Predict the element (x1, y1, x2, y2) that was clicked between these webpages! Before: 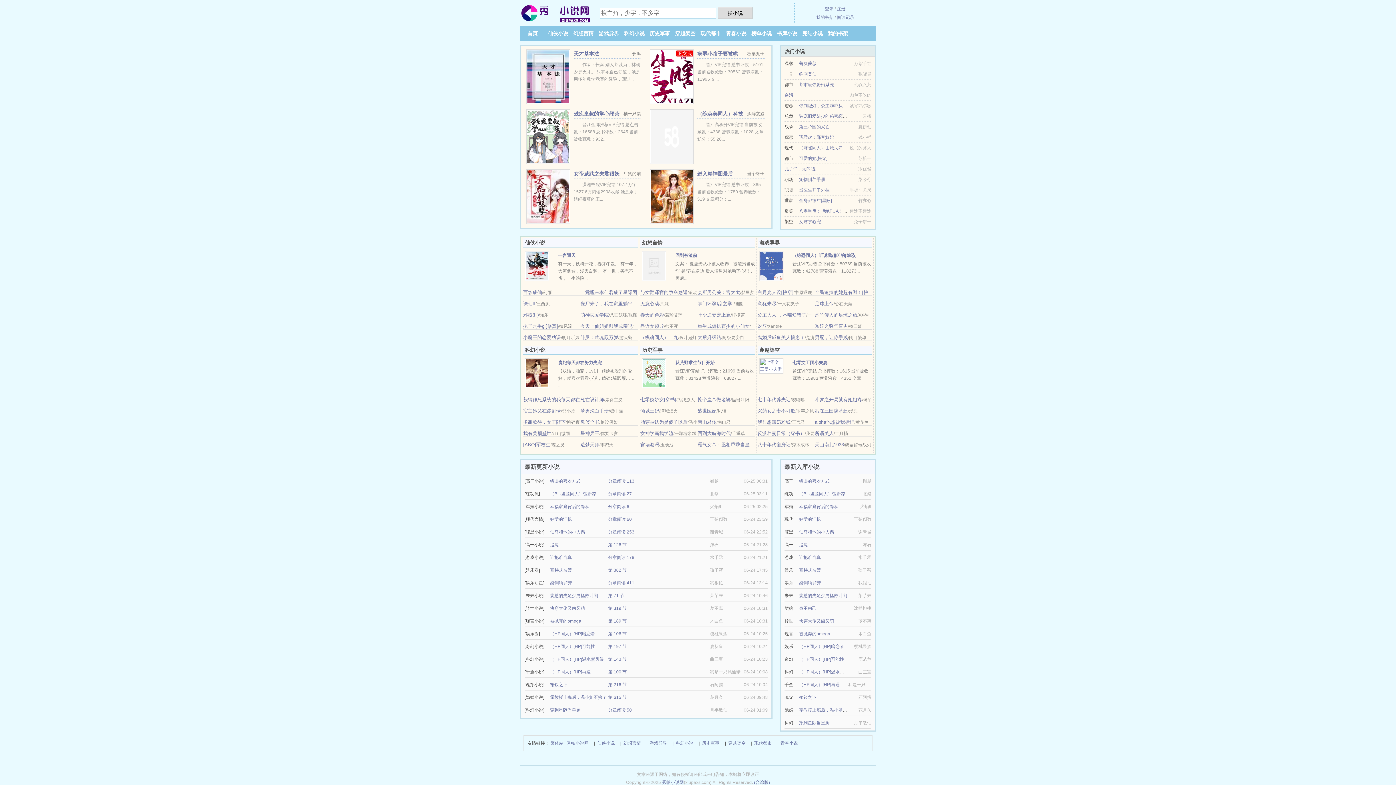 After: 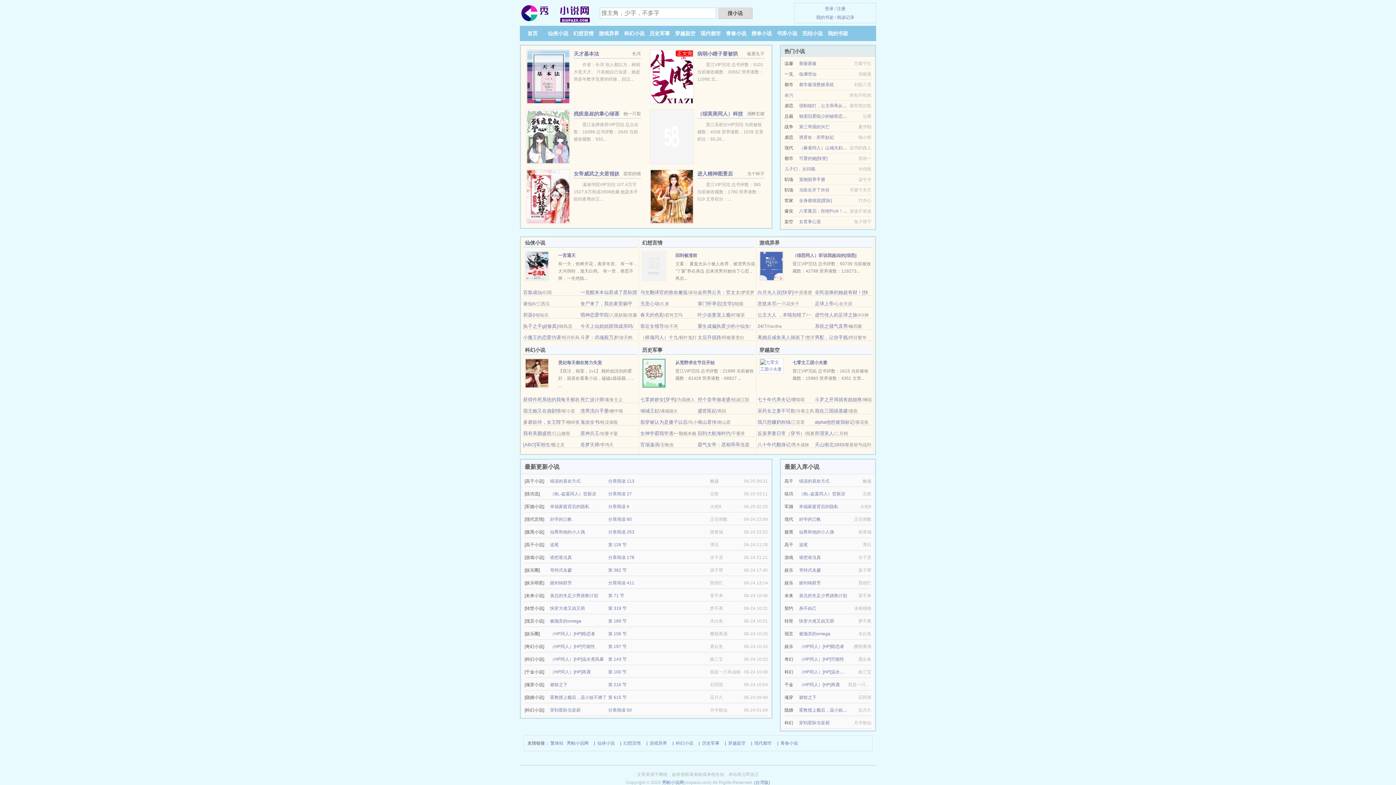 Action: label: 科幻小说 bbox: (624, 30, 644, 36)